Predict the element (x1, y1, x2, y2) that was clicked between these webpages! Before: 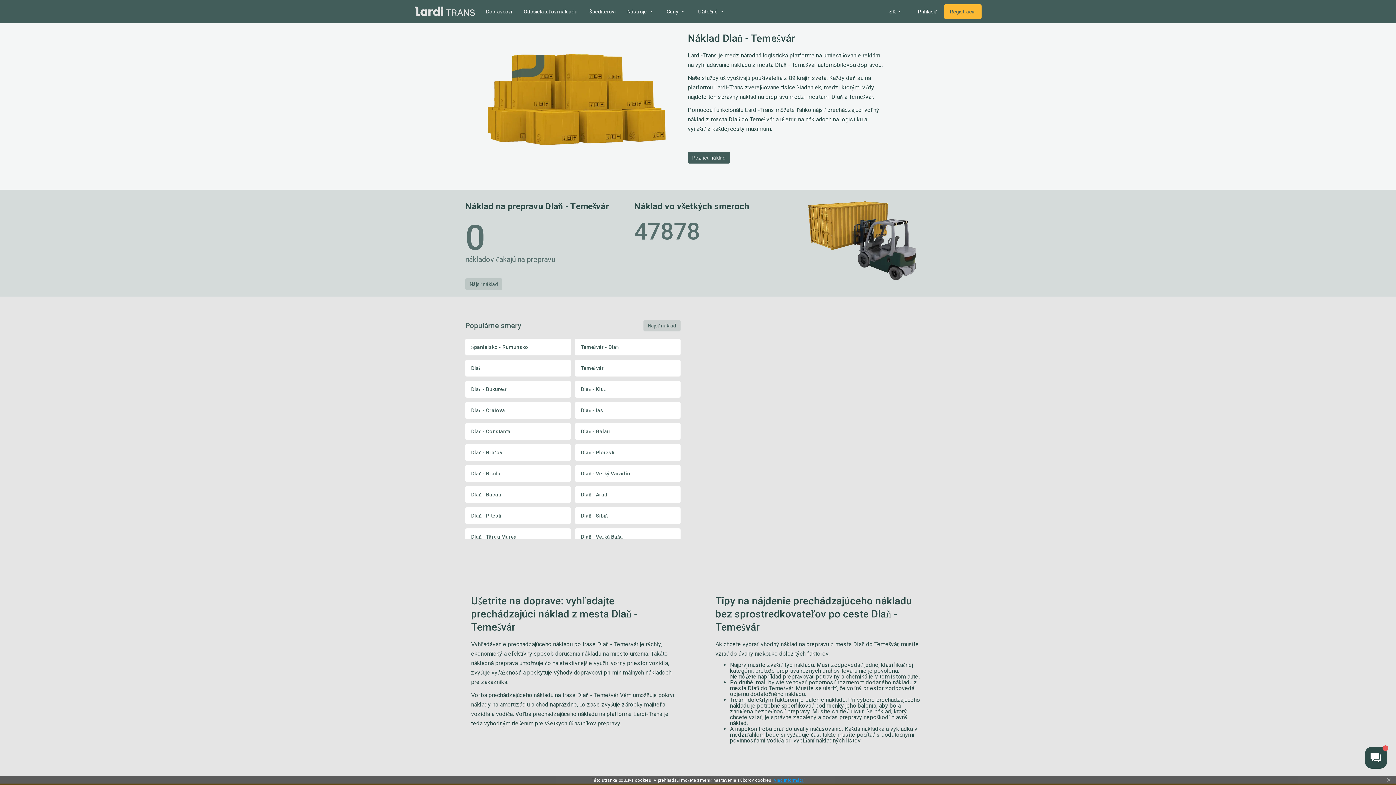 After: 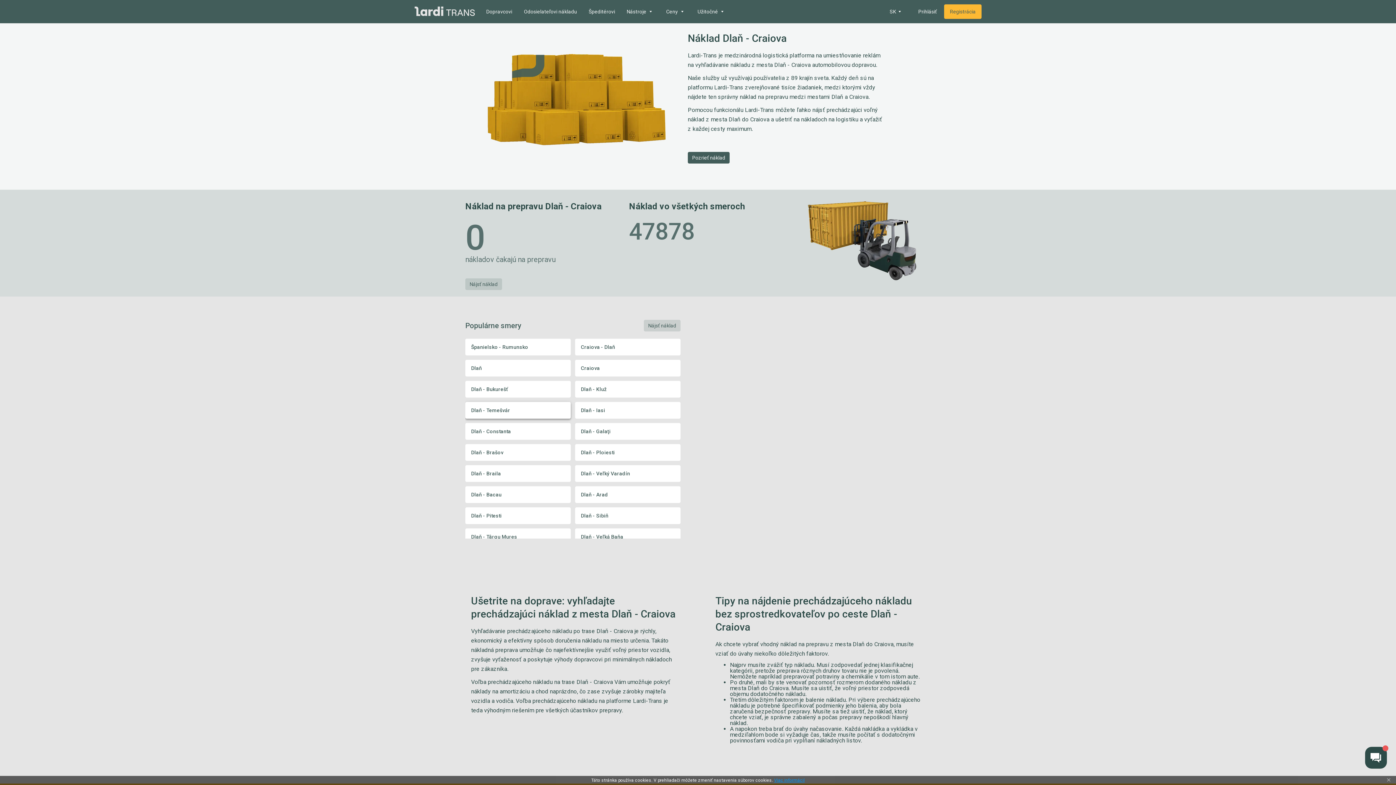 Action: bbox: (465, 402, 570, 418) label: Dlaň - Craiova